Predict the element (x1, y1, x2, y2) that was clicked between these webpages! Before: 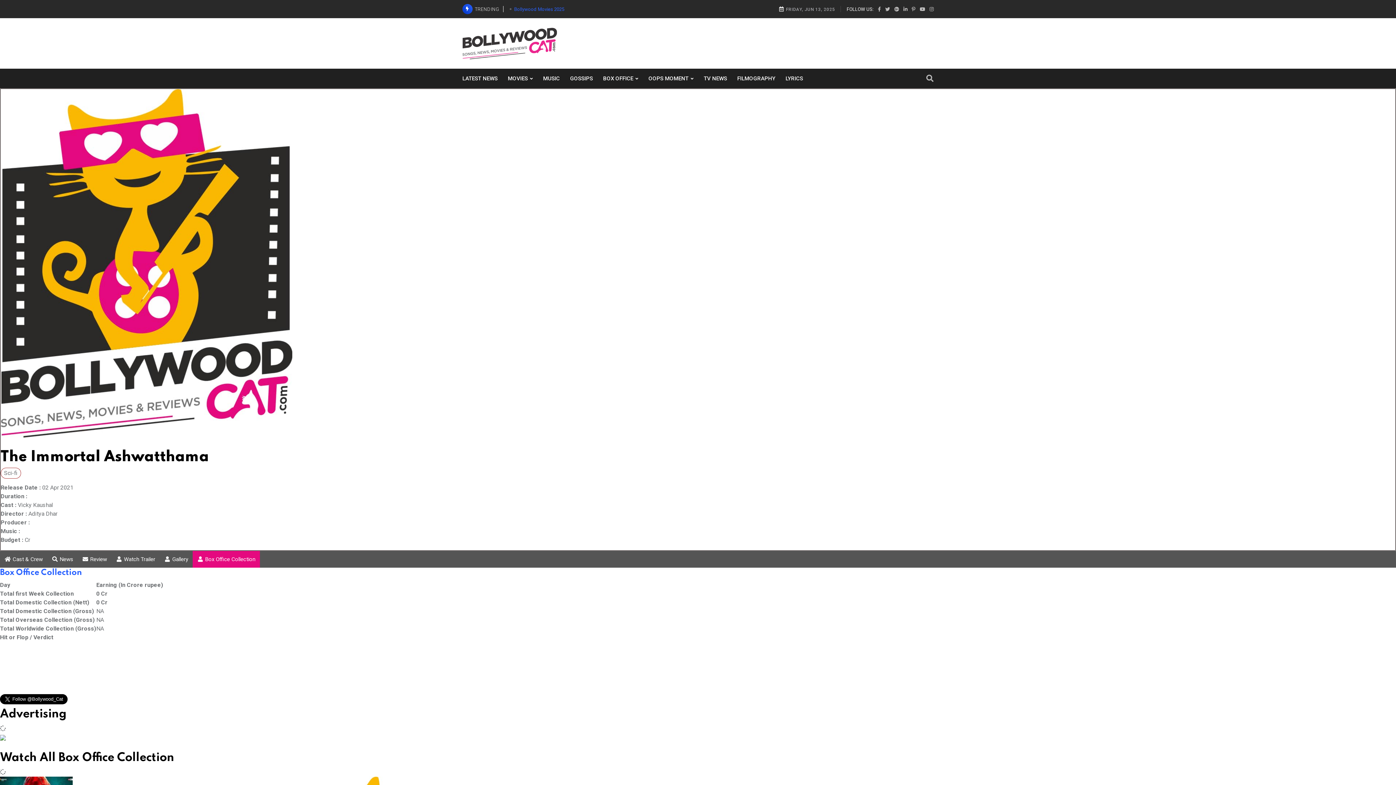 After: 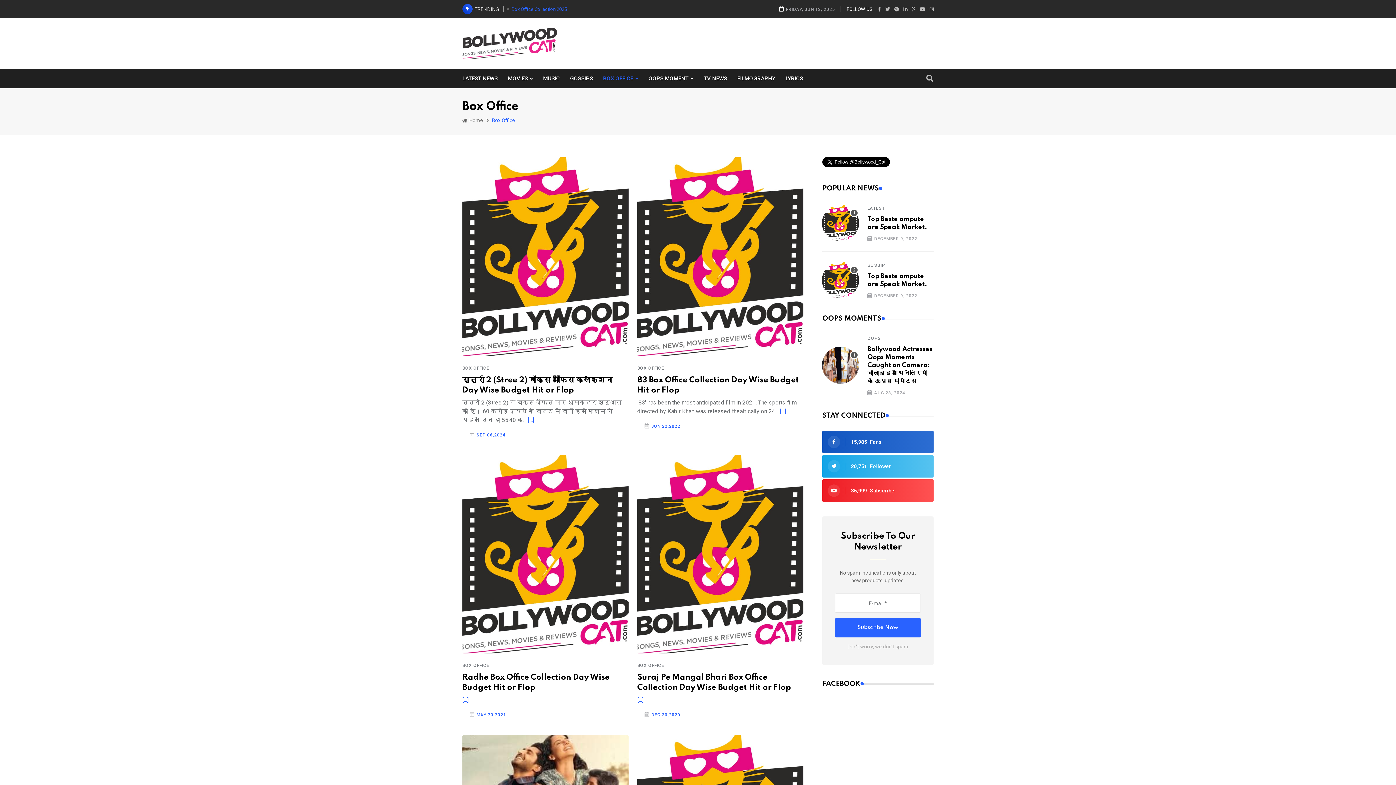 Action: label: BOX OFFICE bbox: (603, 68, 638, 88)